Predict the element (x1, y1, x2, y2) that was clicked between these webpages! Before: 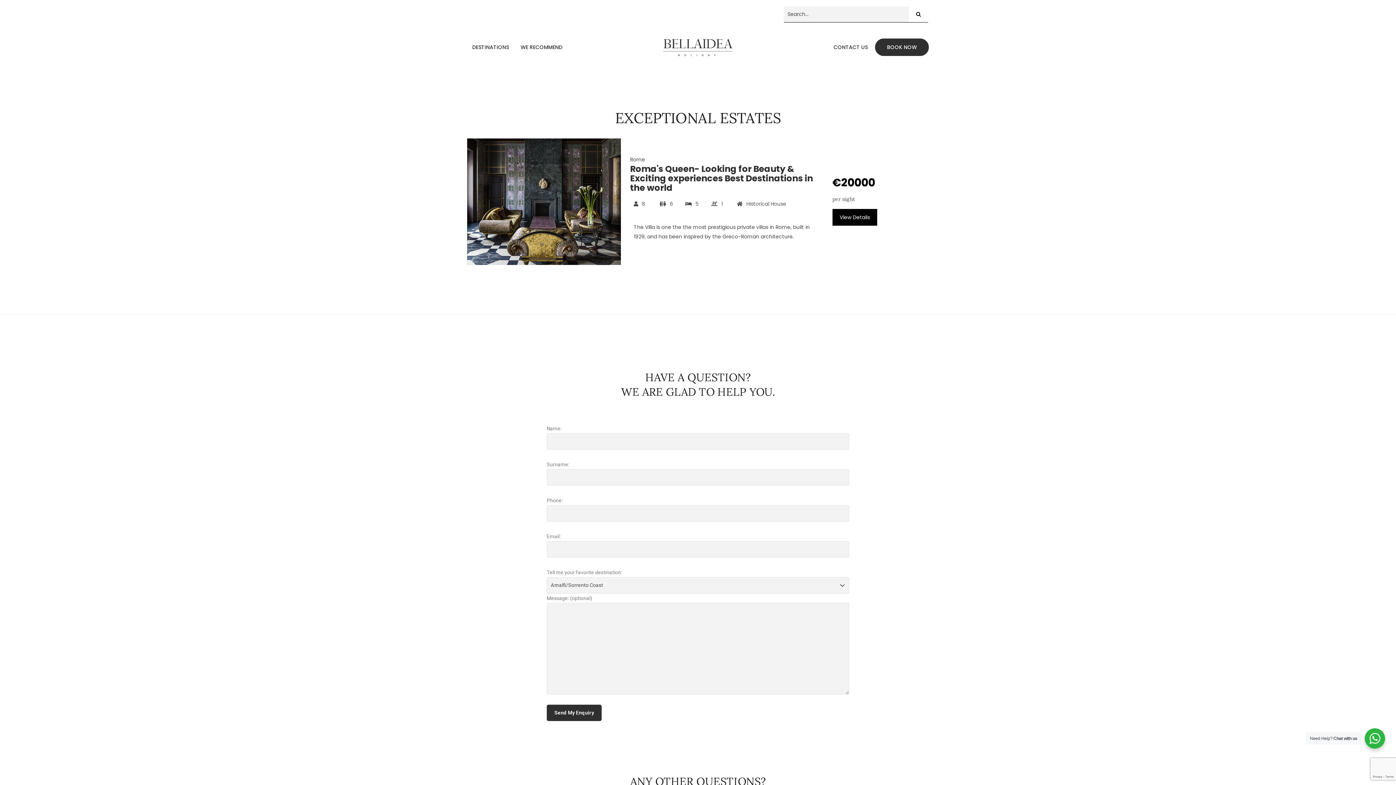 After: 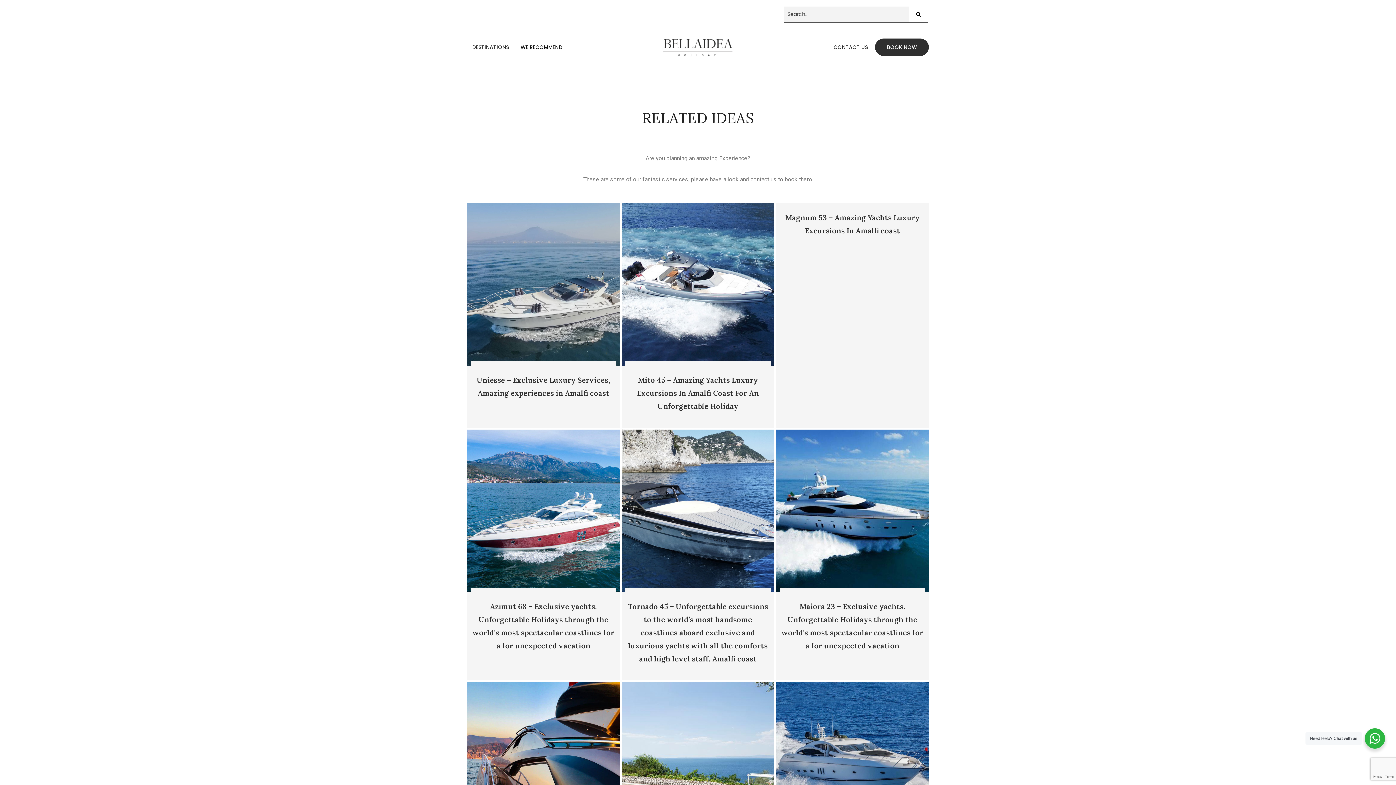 Action: bbox: (515, 37, 567, 56) label: WE RECOMMEND